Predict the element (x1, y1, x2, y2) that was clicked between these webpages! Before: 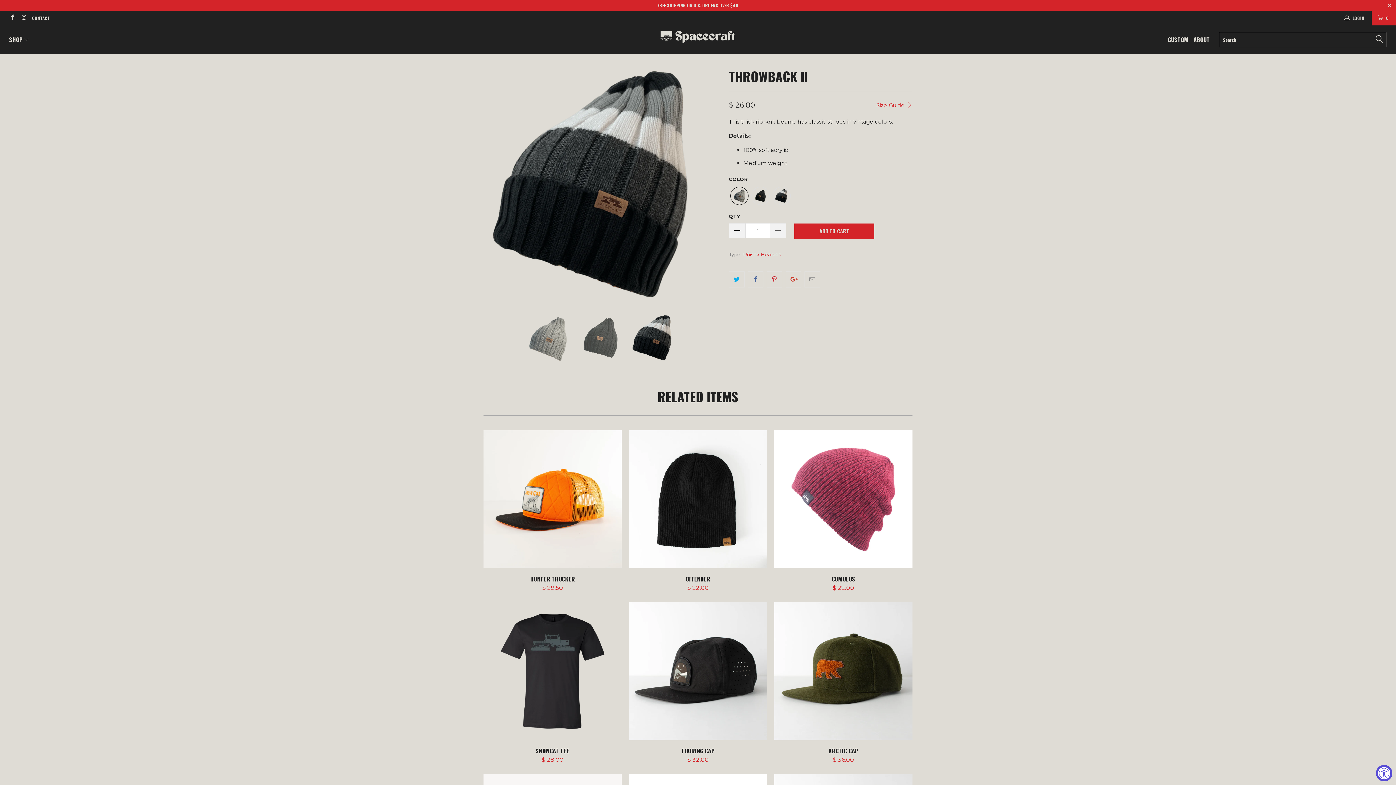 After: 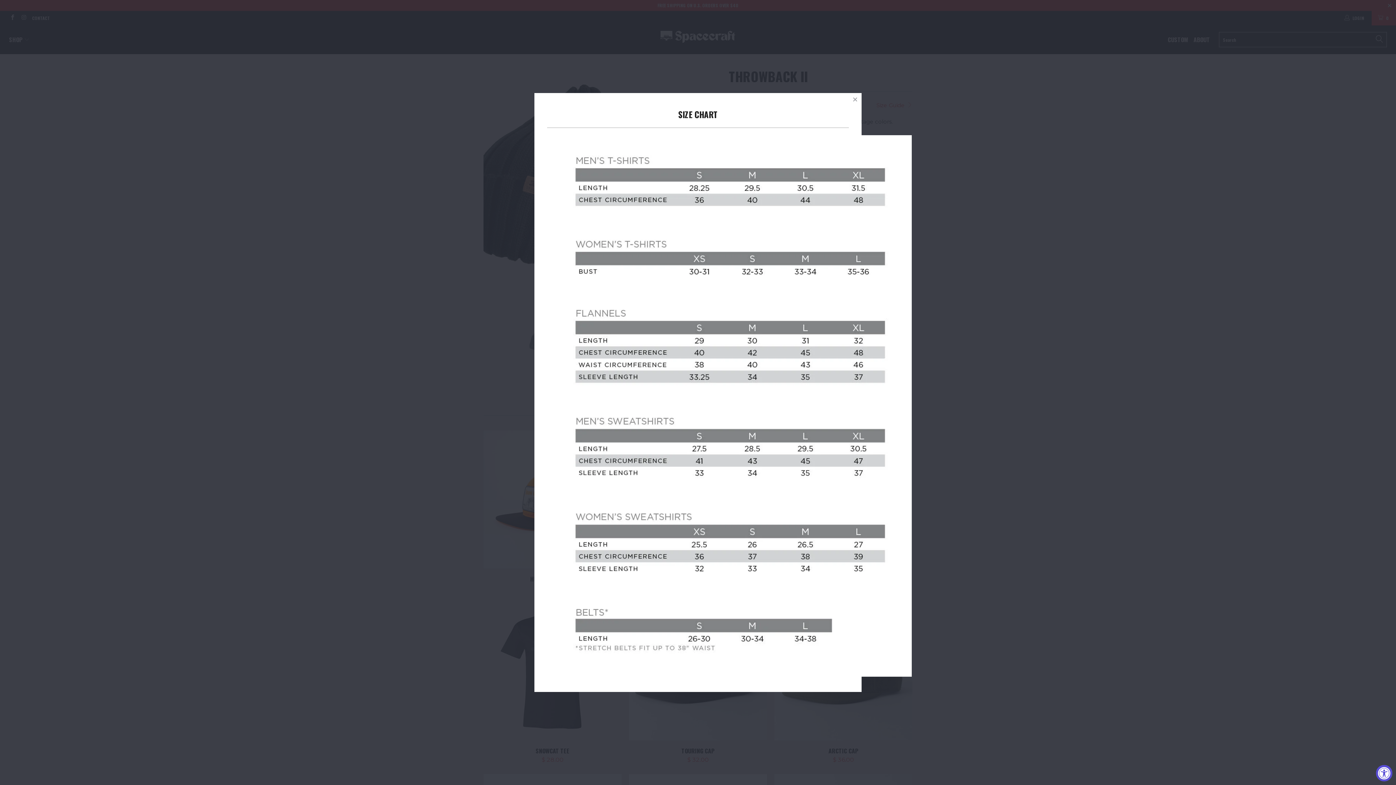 Action: label: Size Guide  bbox: (876, 99, 912, 109)